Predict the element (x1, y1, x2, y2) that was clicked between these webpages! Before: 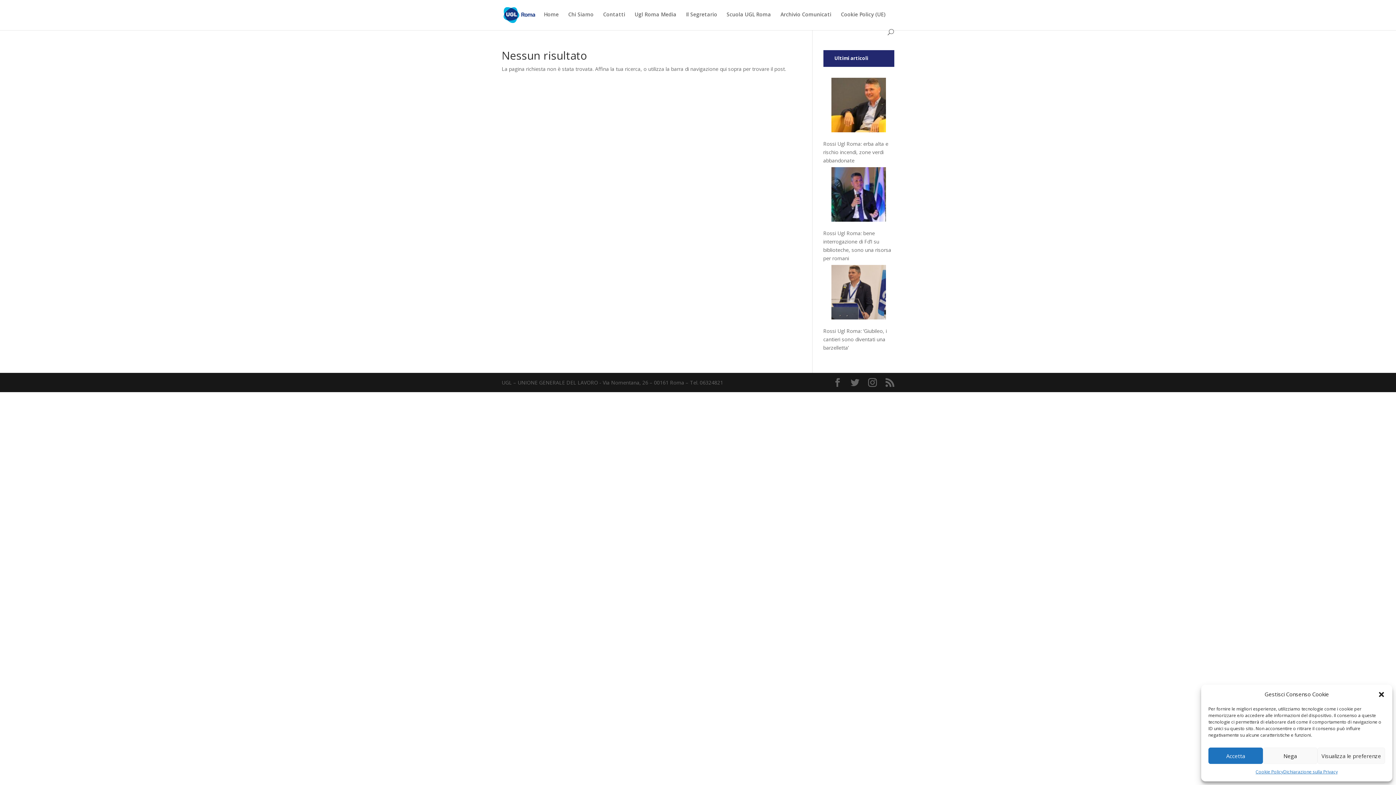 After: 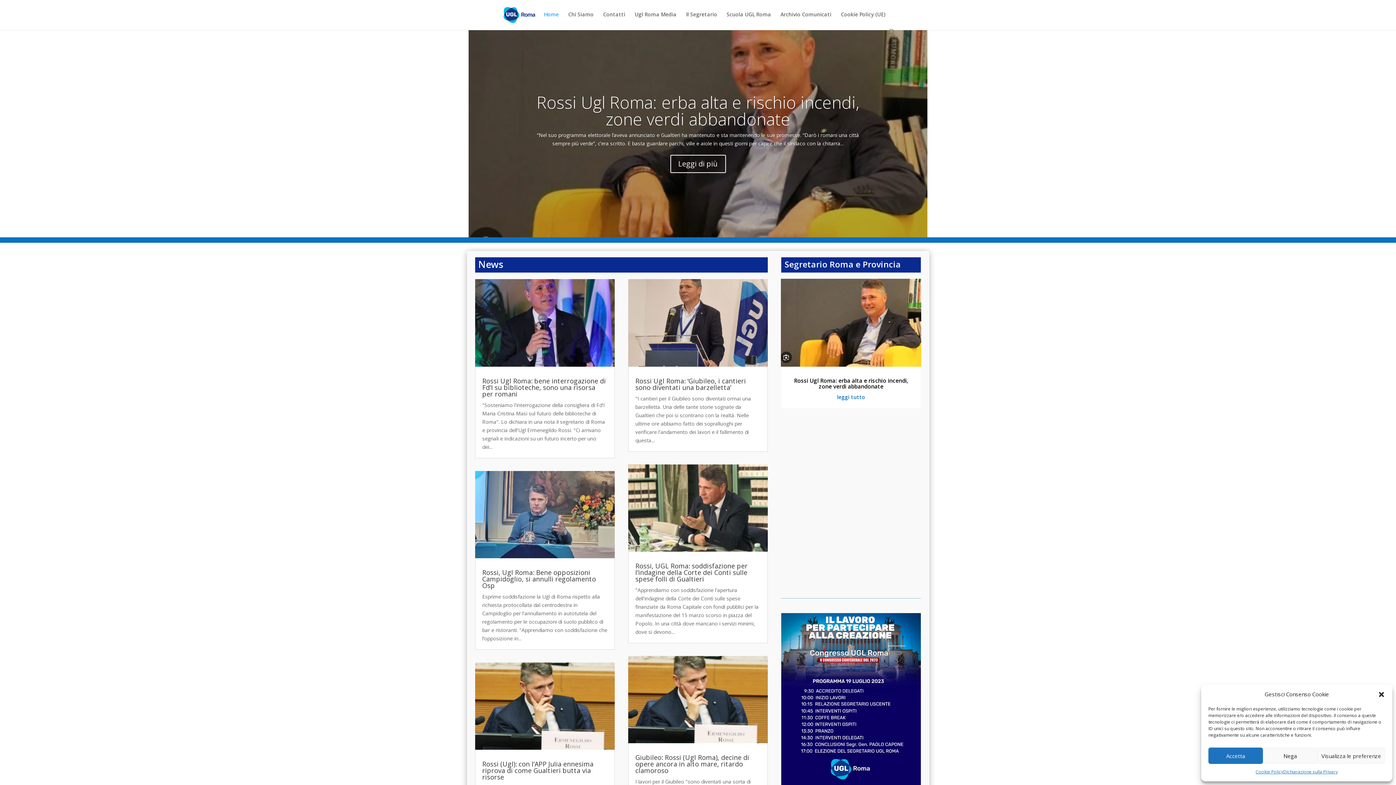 Action: bbox: (503, 11, 535, 17)